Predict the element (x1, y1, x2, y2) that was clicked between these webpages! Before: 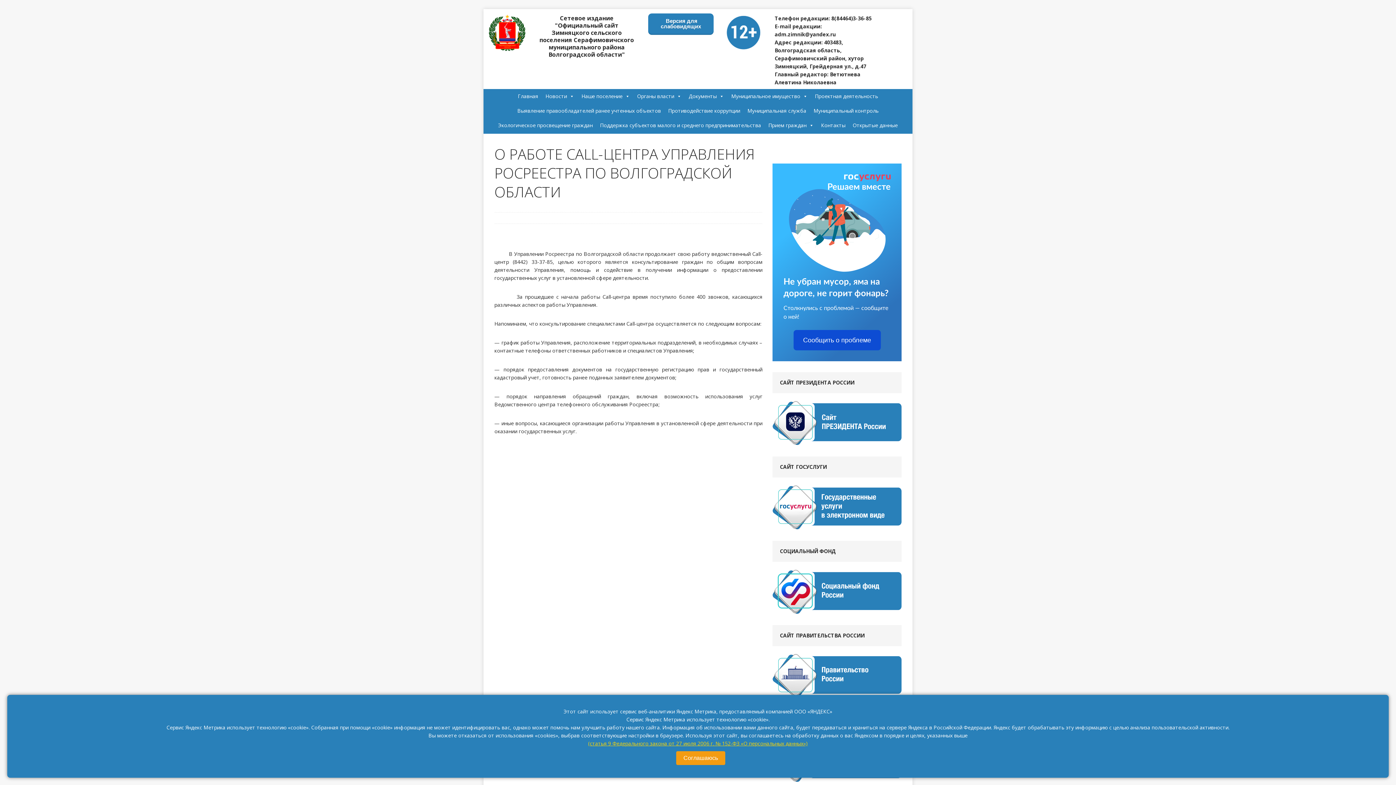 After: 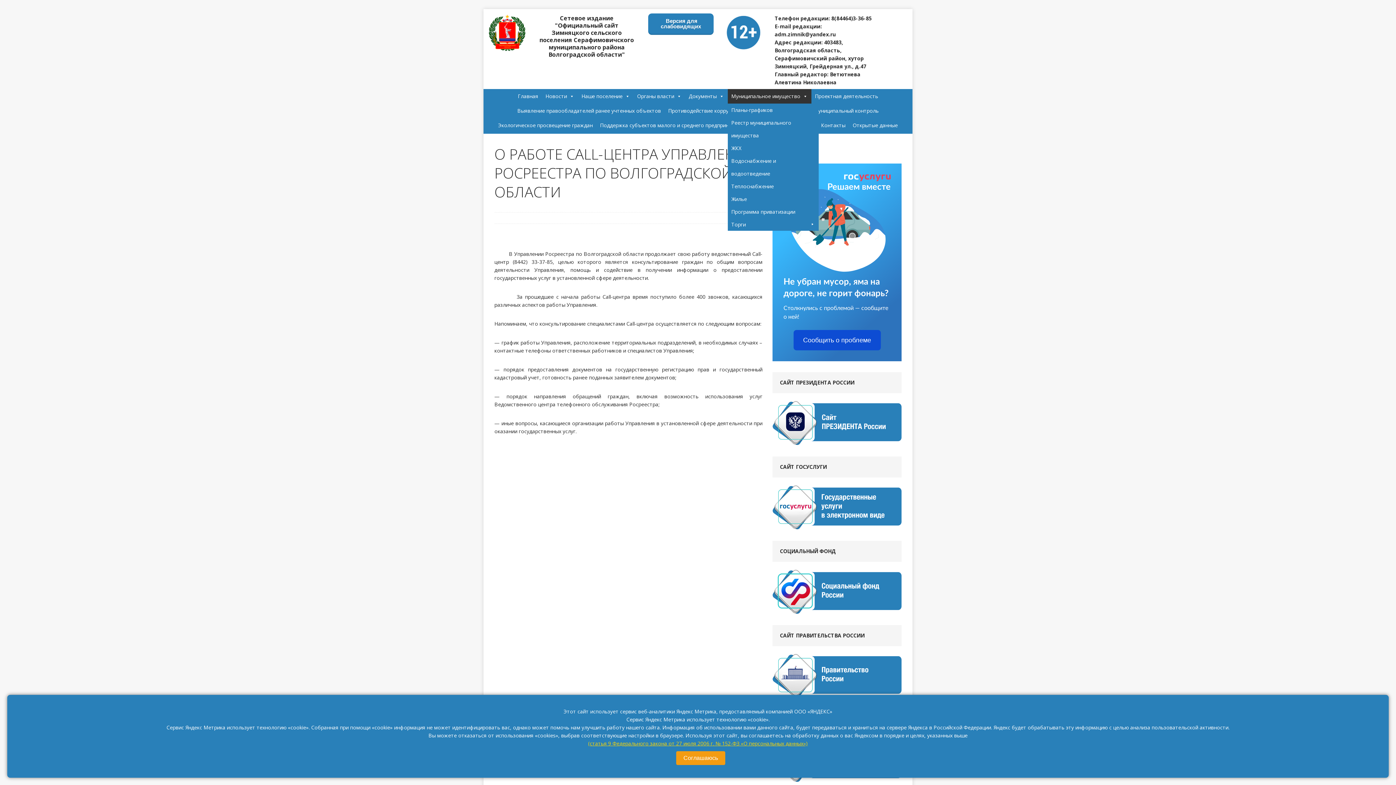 Action: label: Муниципальное имущество bbox: (727, 89, 811, 103)